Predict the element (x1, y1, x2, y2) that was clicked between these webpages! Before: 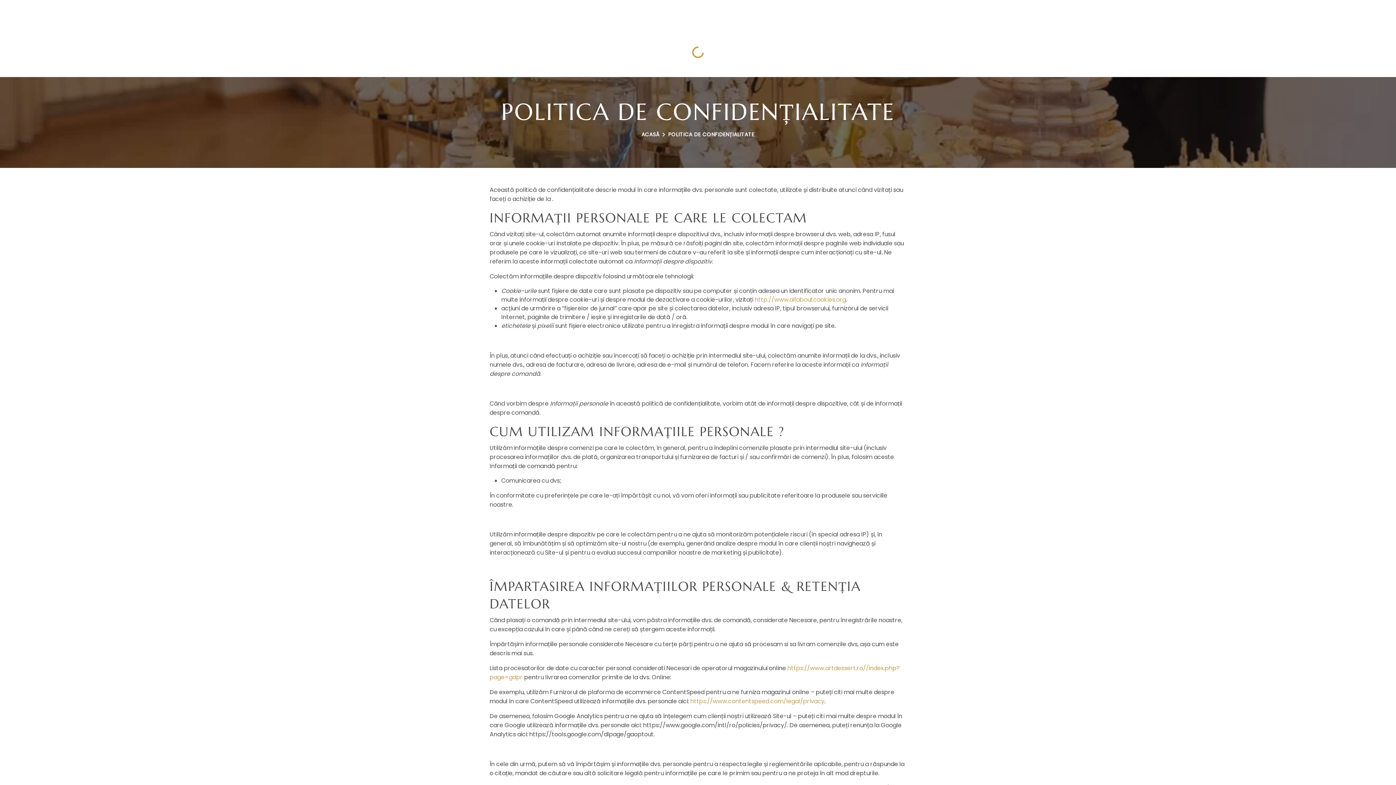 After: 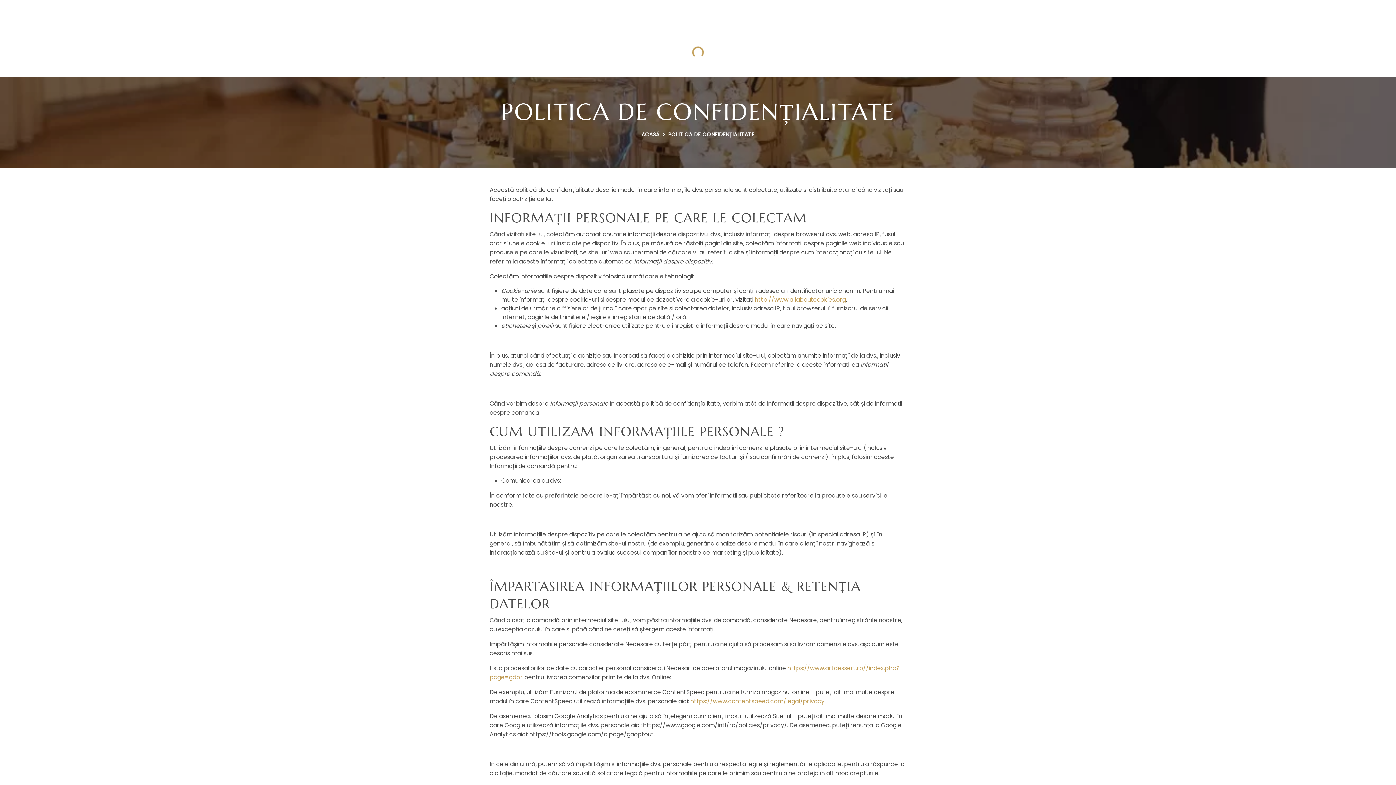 Action: bbox: (754, 295, 846, 304) label: http://www.allaboutcookies.org